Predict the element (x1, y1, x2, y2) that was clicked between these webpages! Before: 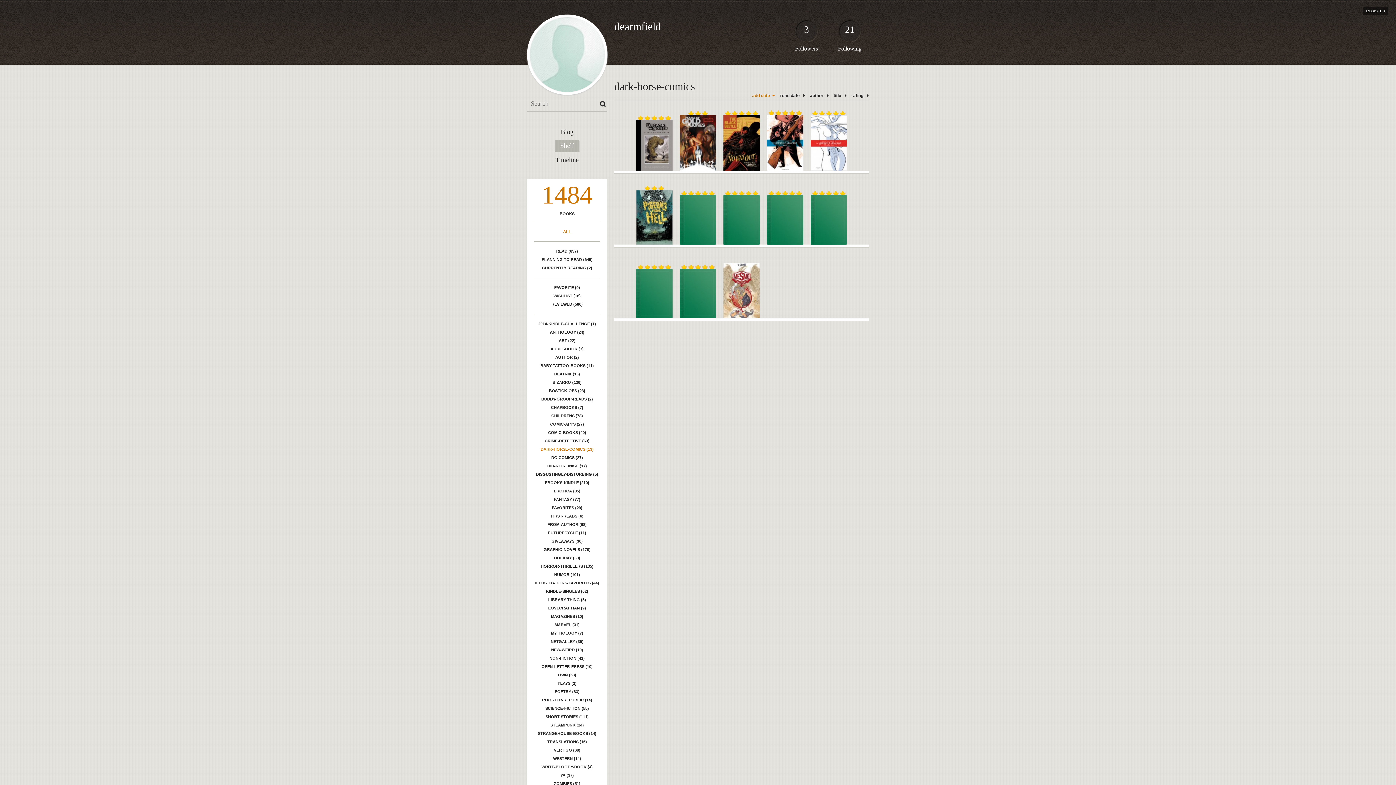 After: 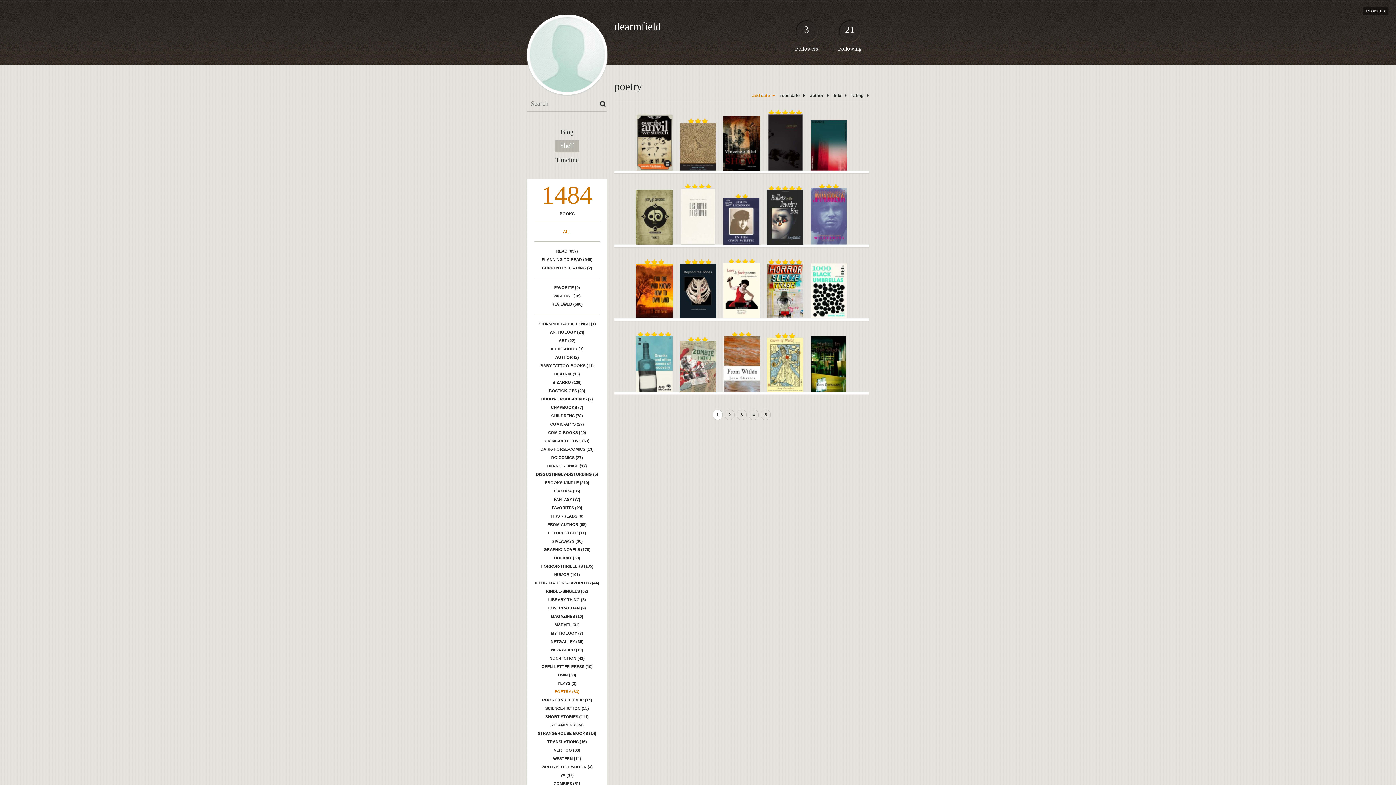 Action: label: POETRY (83) bbox: (534, 688, 600, 696)